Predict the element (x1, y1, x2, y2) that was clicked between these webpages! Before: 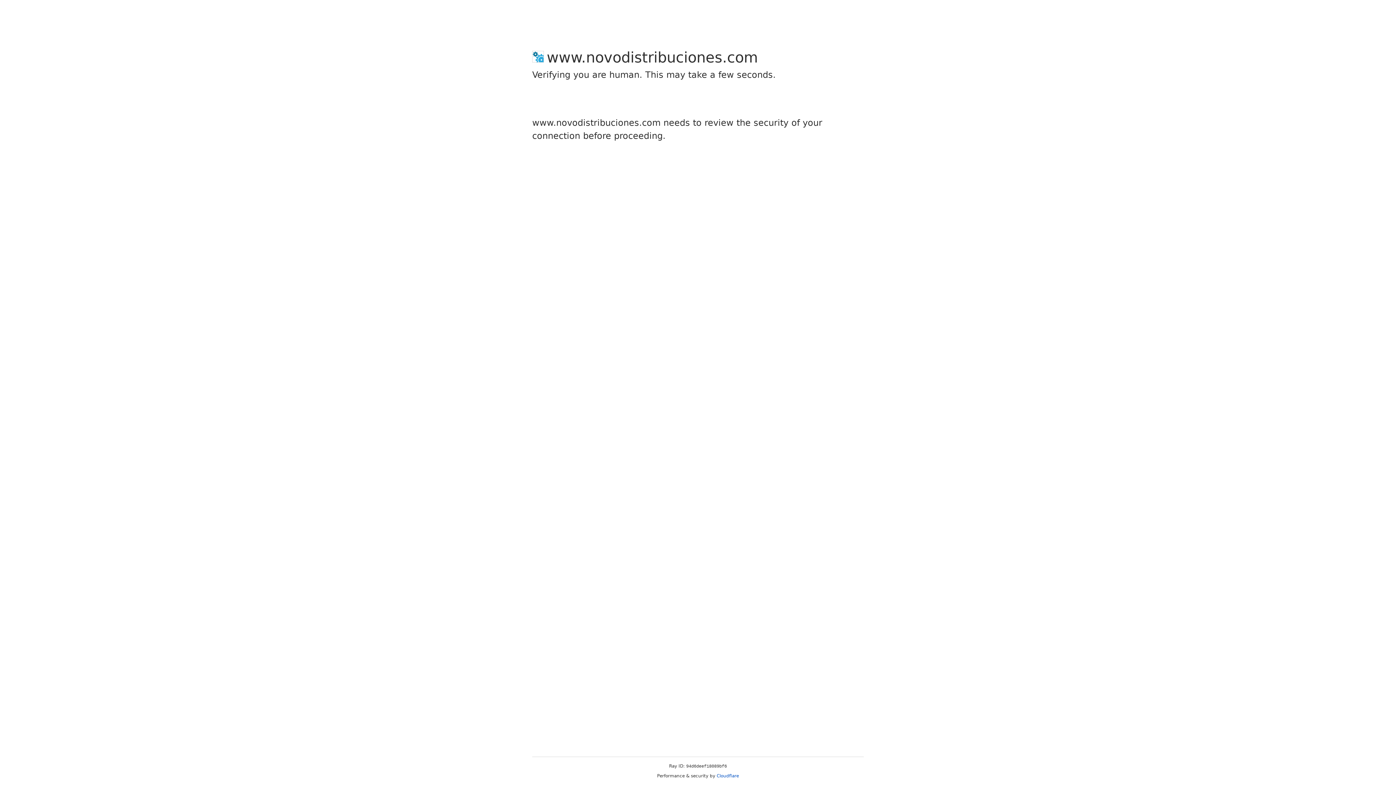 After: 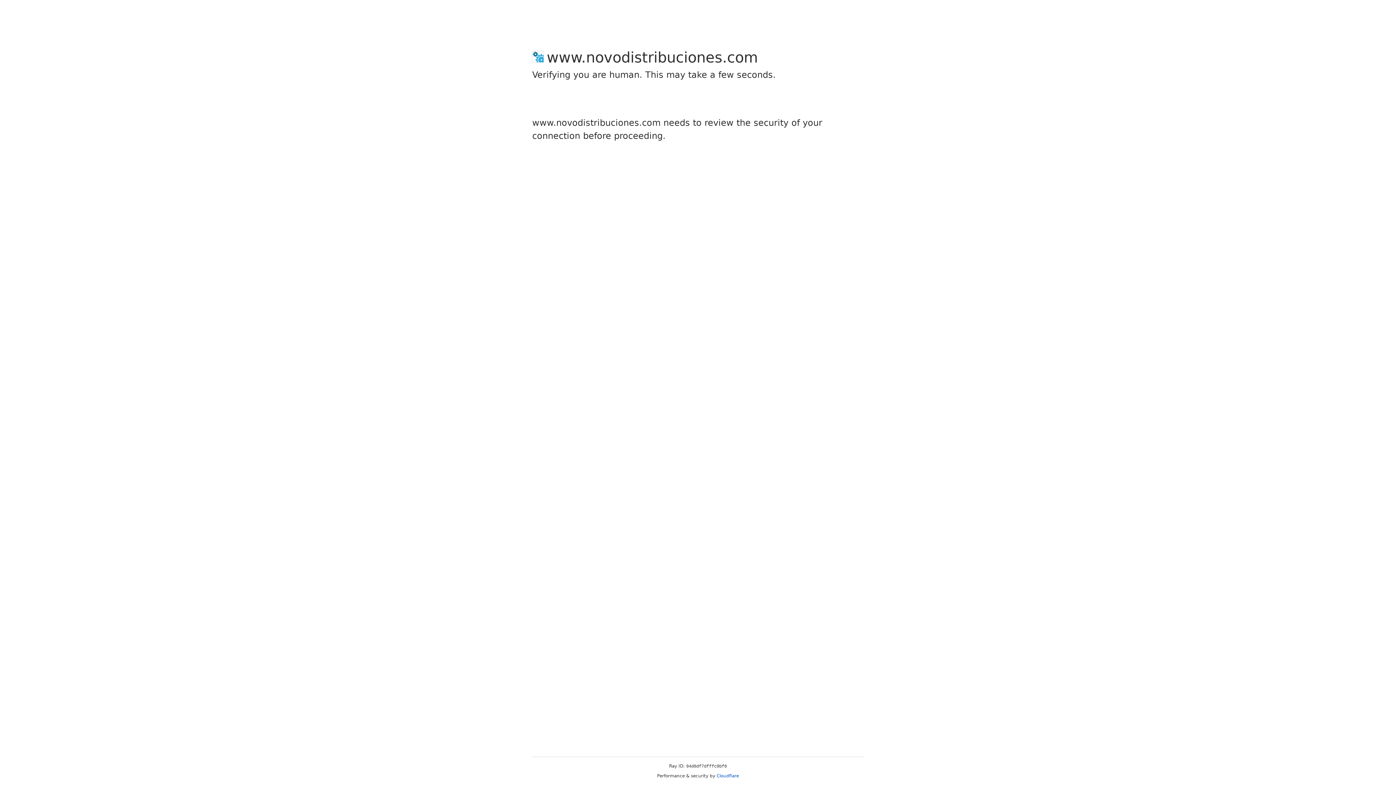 Action: bbox: (716, 773, 739, 778) label: Cloudflare